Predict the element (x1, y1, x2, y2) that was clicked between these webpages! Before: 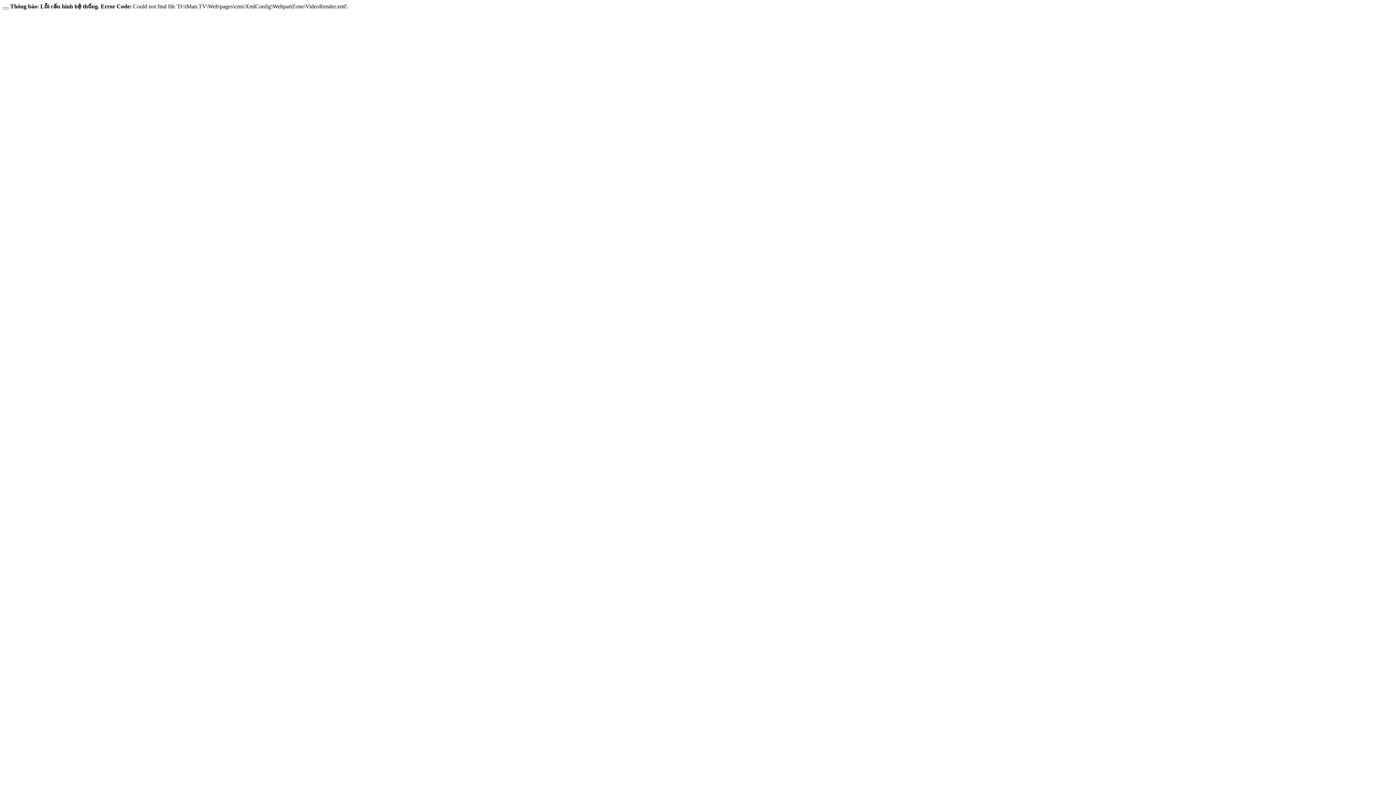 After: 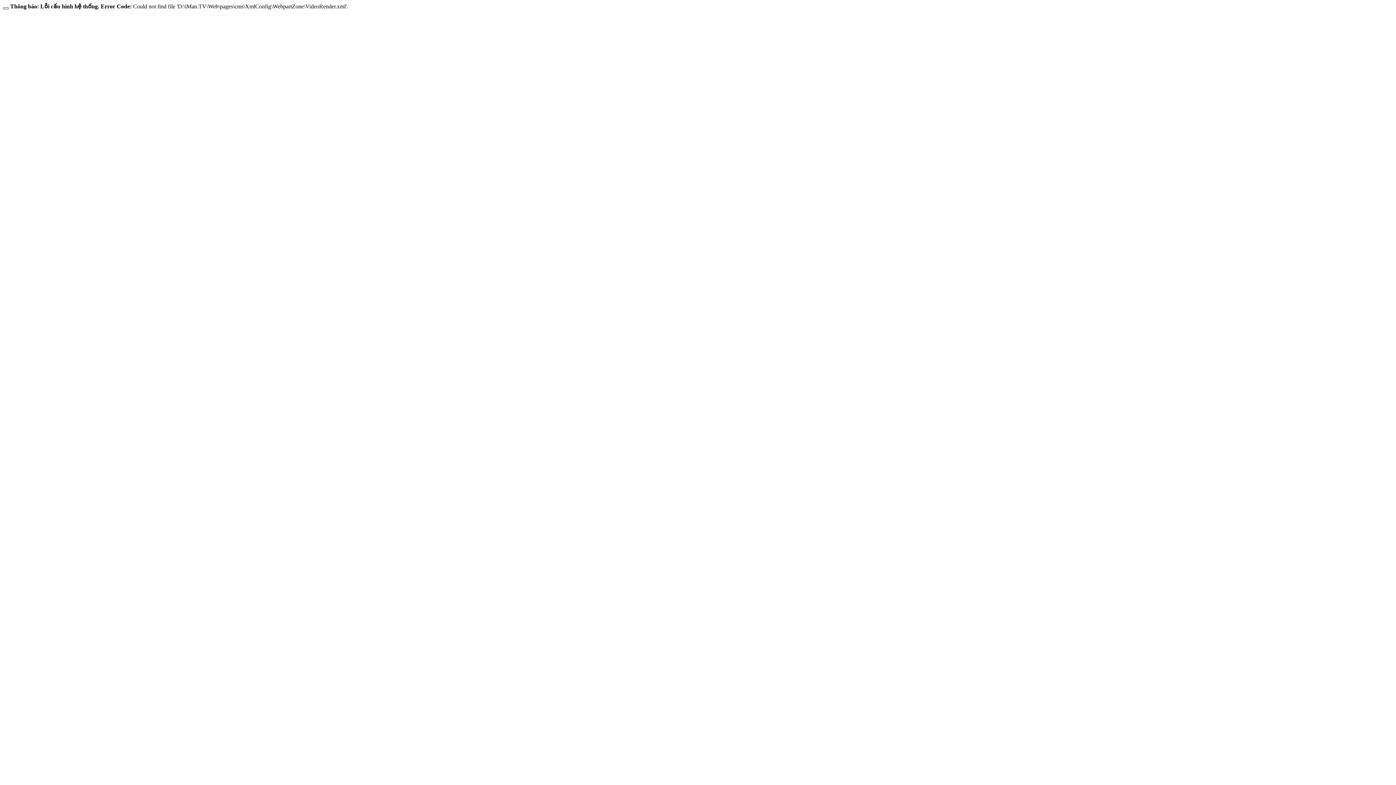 Action: bbox: (2, 7, 8, 9)